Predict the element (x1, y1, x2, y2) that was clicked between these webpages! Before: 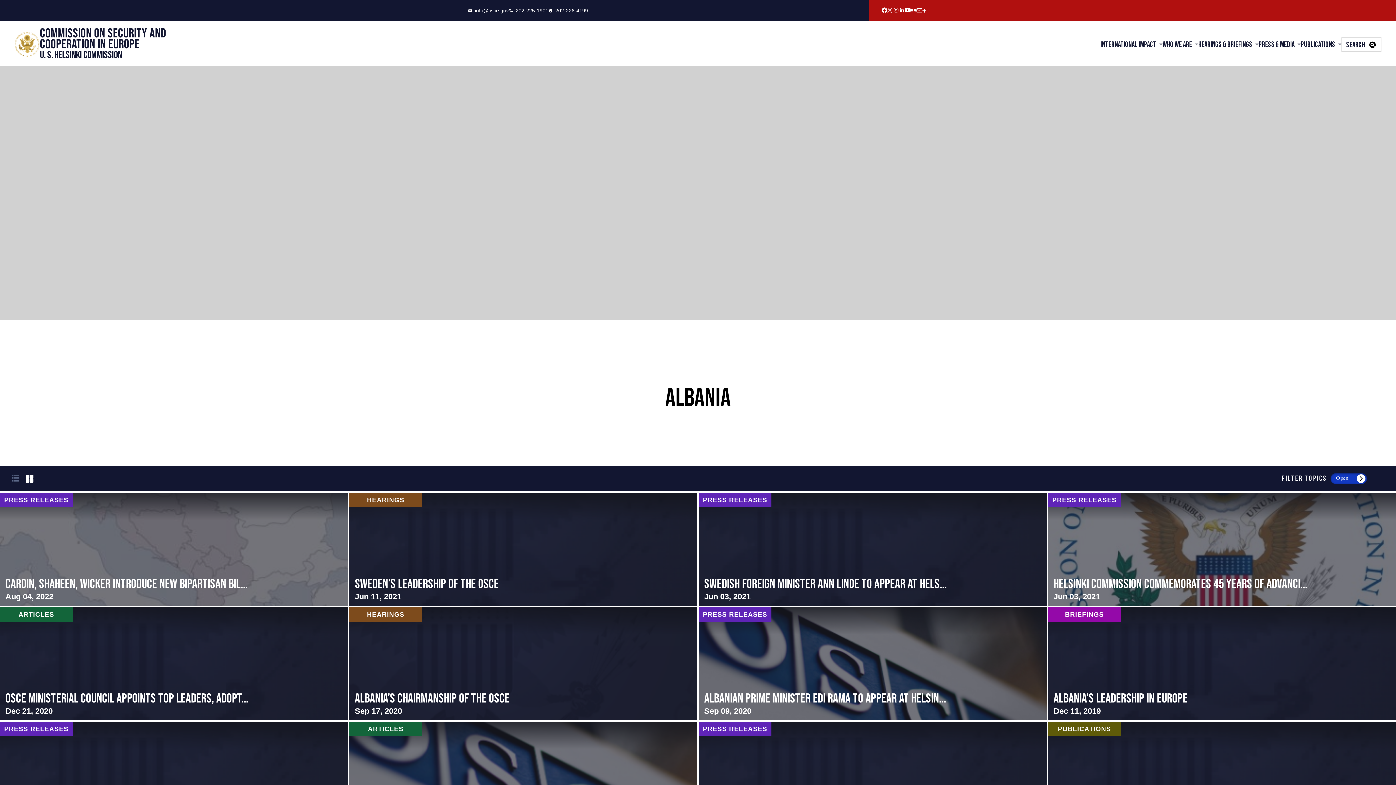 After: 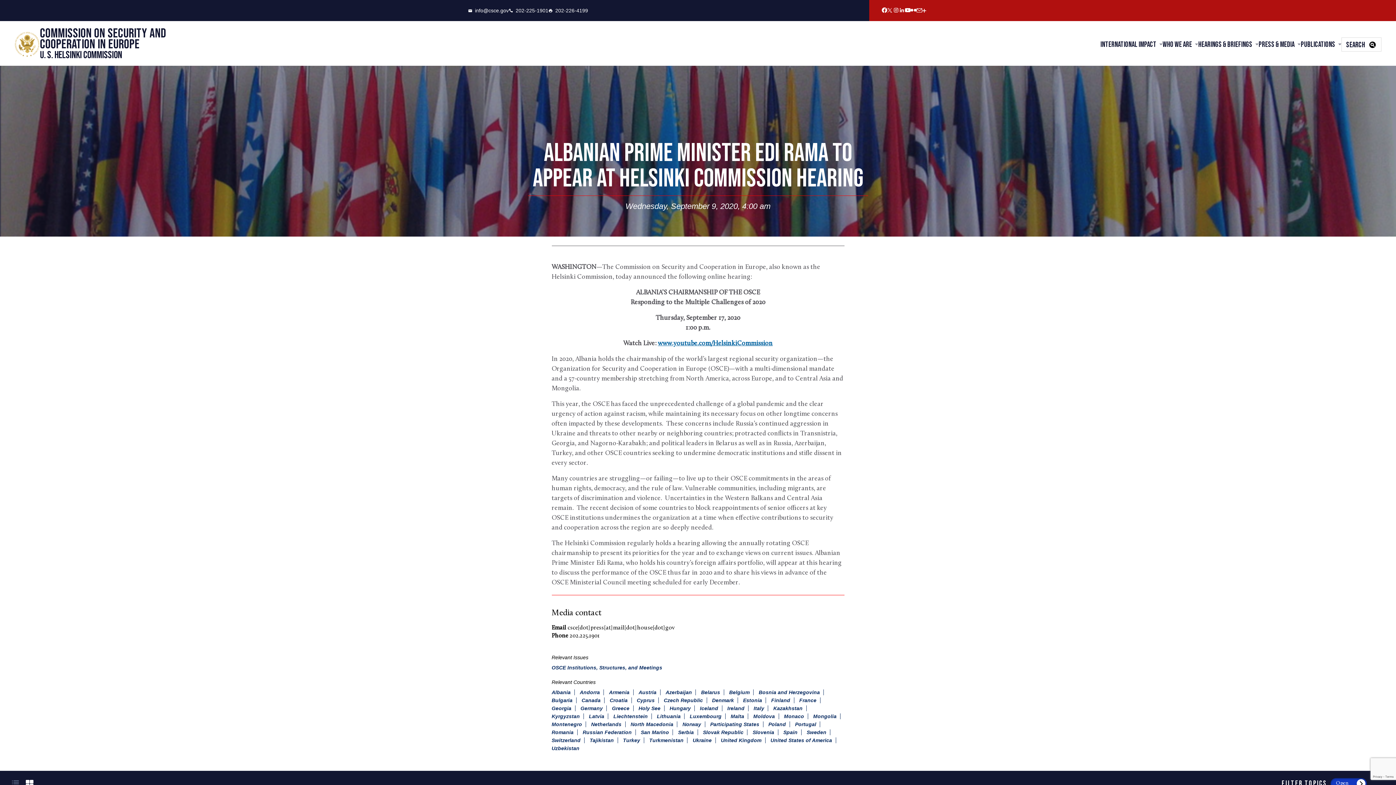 Action: bbox: (698, 607, 1046, 720) label: screen-reader-text